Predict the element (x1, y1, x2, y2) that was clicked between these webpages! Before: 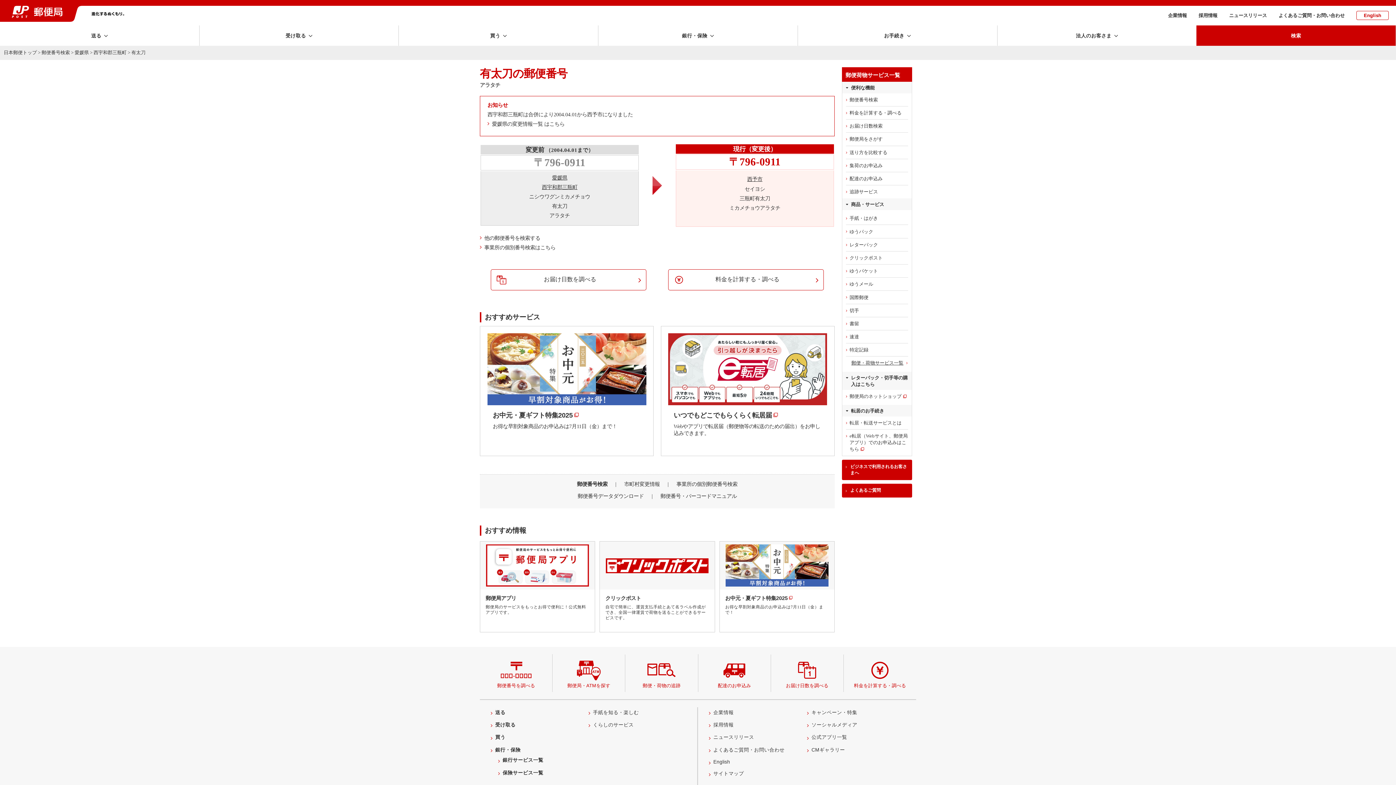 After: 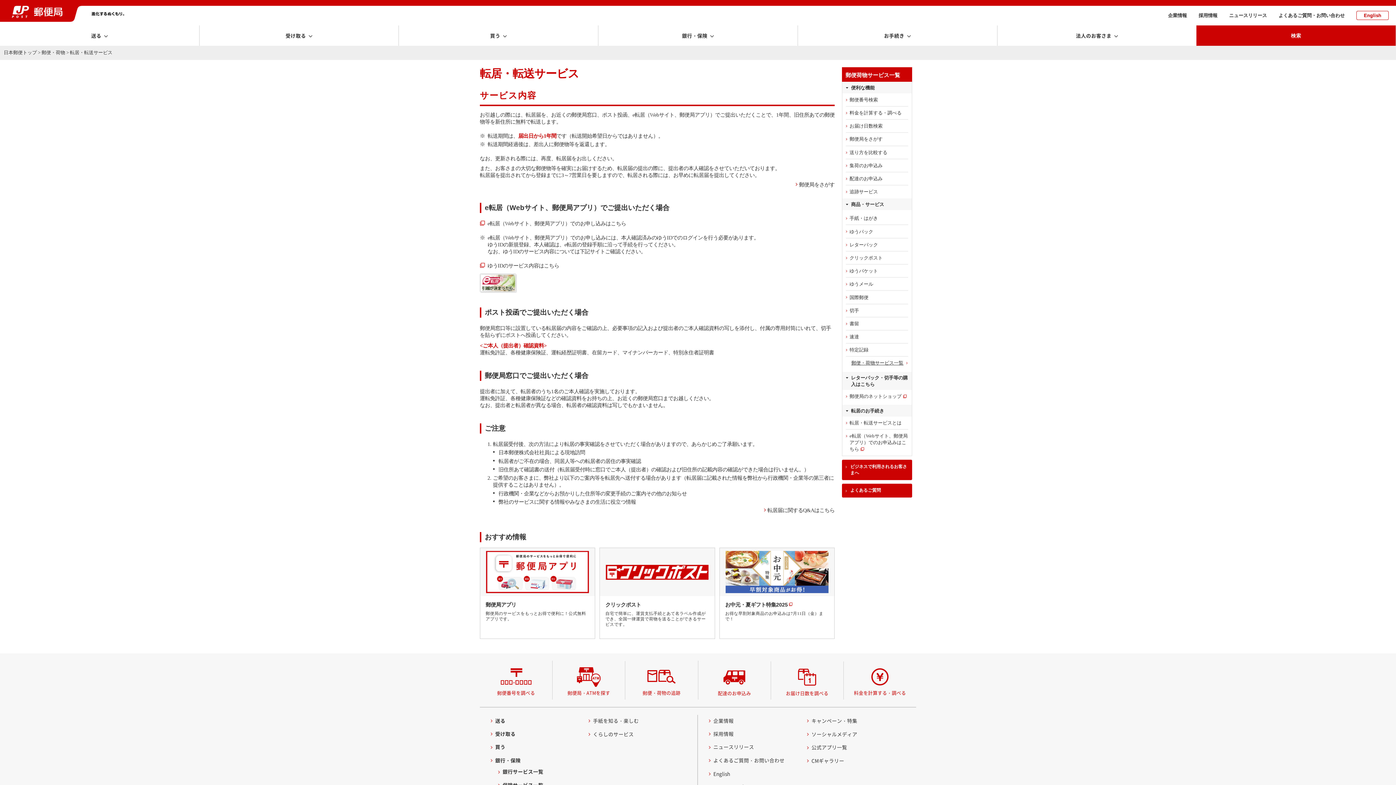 Action: label: 転居・転送サービスとは bbox: (842, 416, 912, 429)